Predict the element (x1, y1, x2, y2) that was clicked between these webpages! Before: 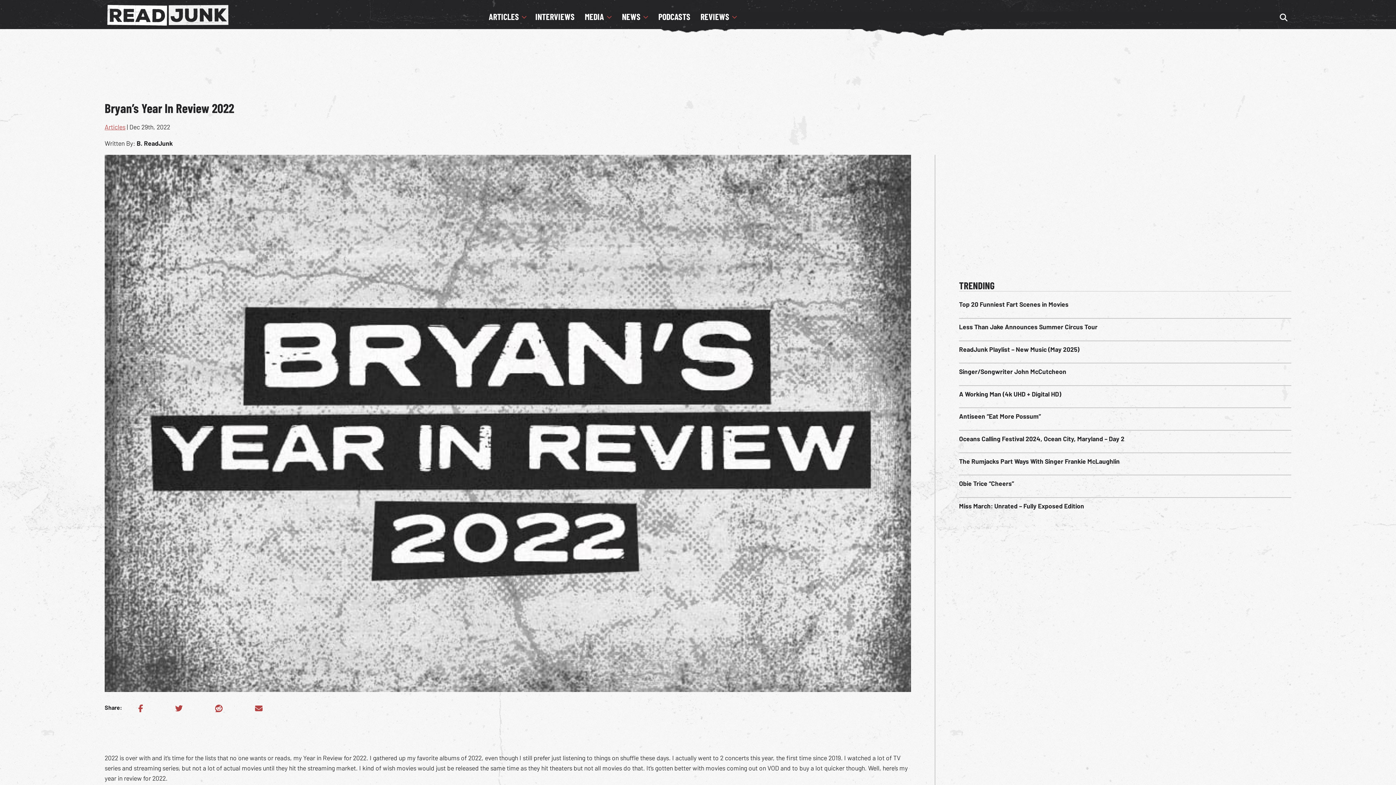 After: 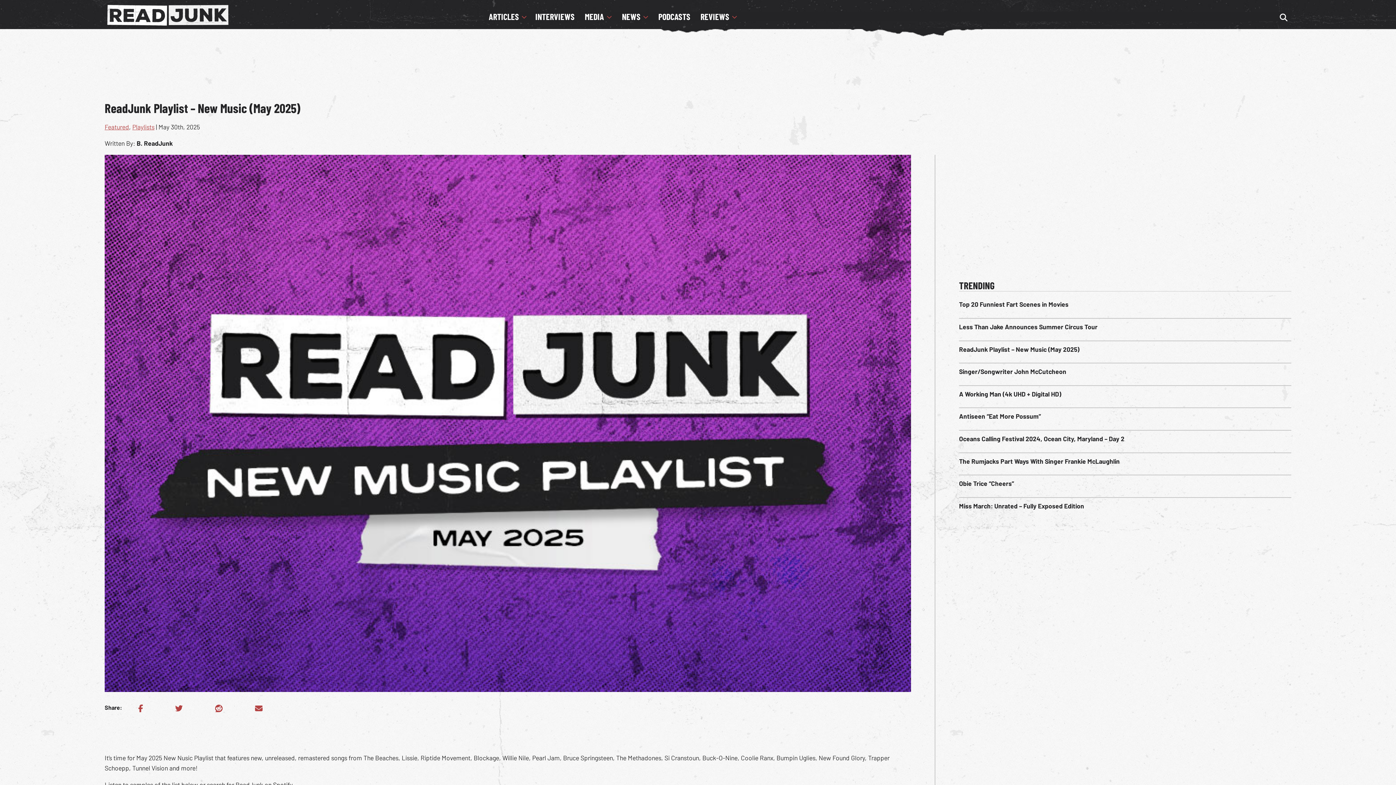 Action: label: ReadJunk Playlist – New Music (May 2025) bbox: (959, 345, 1079, 353)